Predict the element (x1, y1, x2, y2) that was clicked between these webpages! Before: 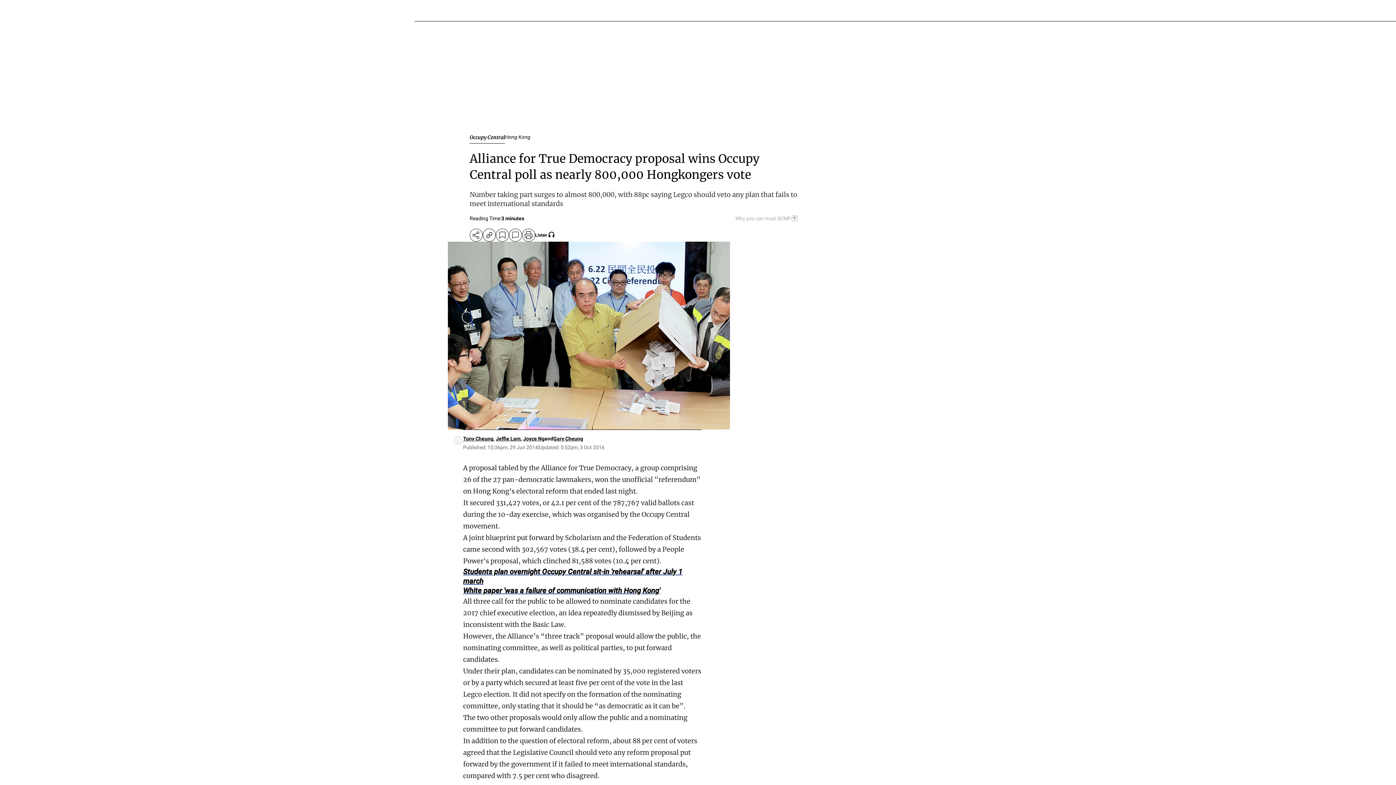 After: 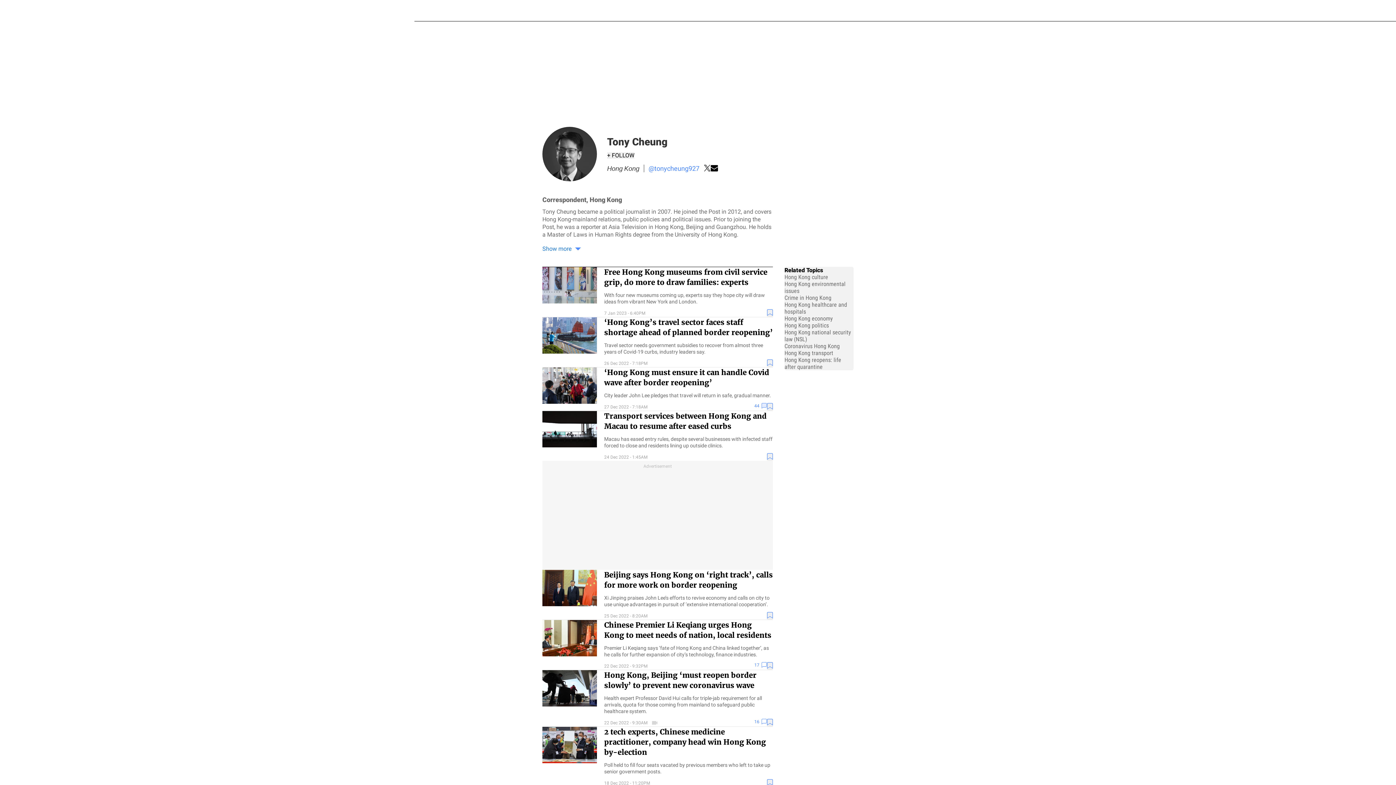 Action: bbox: (463, 436, 493, 441) label: Tony Cheung